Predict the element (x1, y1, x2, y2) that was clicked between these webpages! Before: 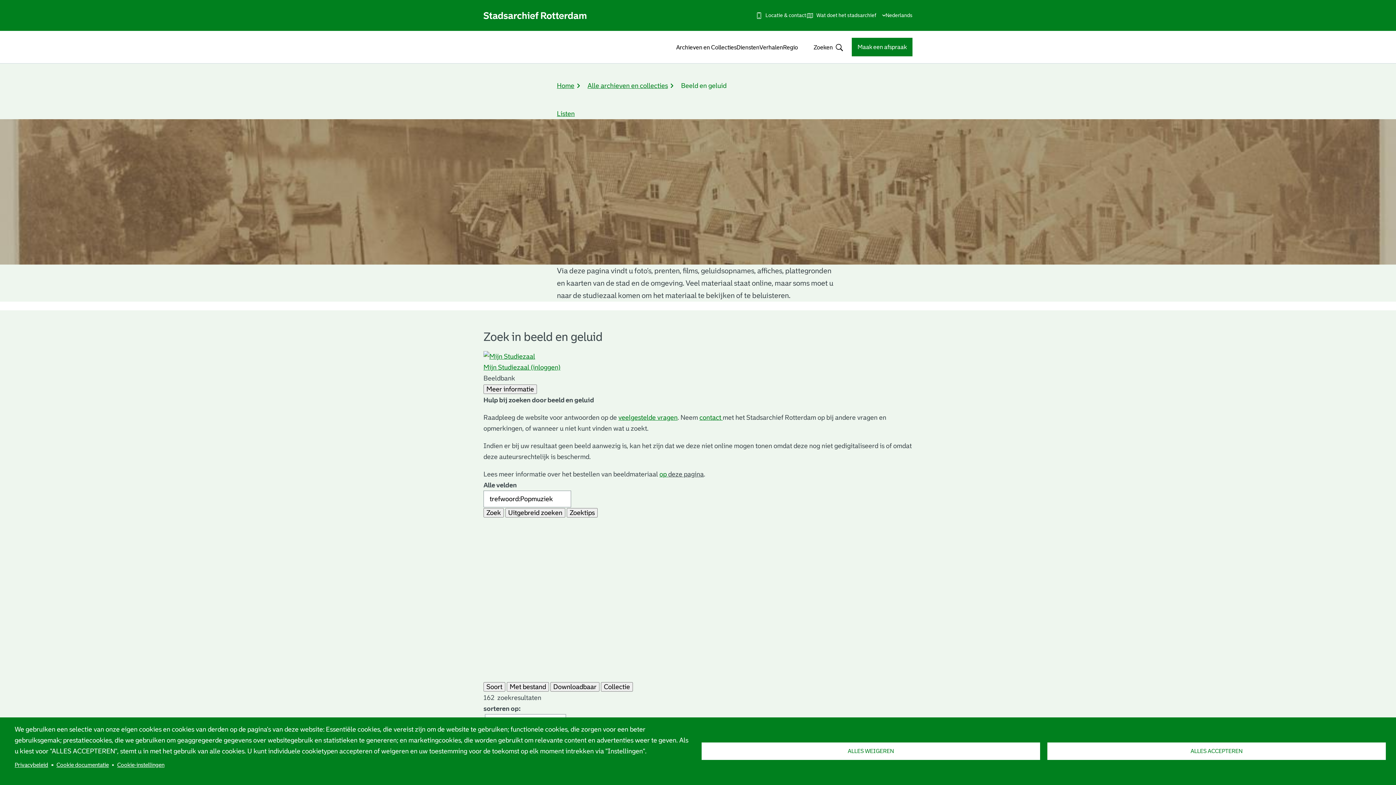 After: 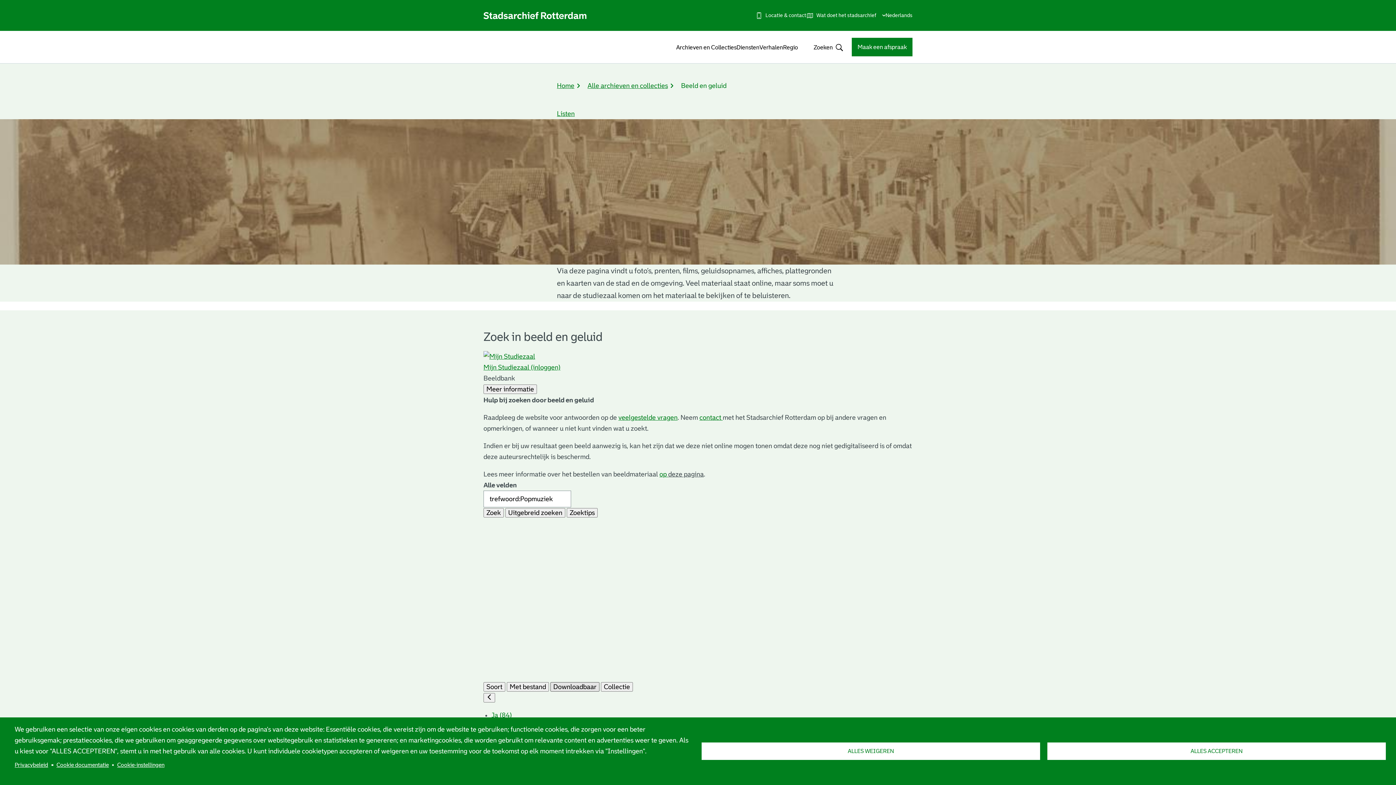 Action: bbox: (550, 682, 599, 692) label: Downloadbaar